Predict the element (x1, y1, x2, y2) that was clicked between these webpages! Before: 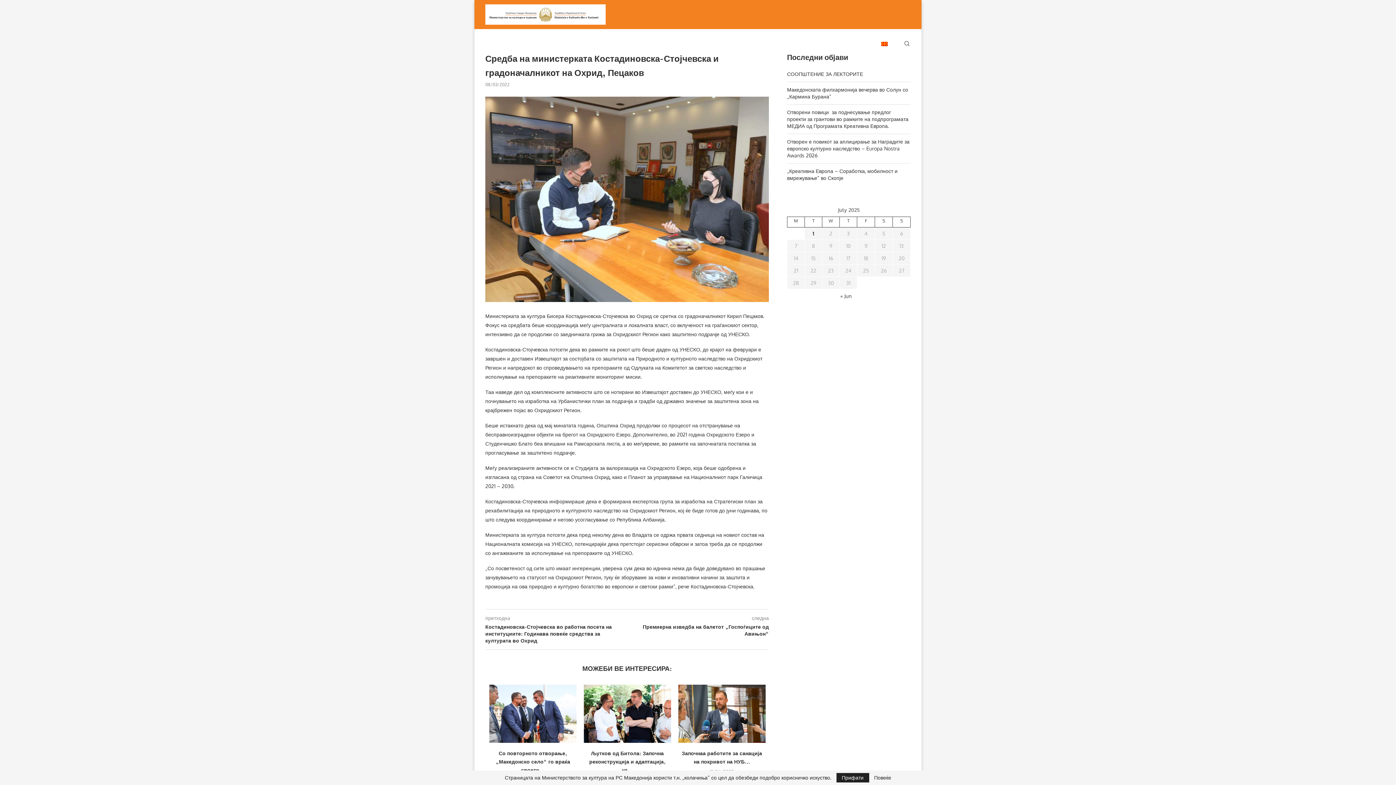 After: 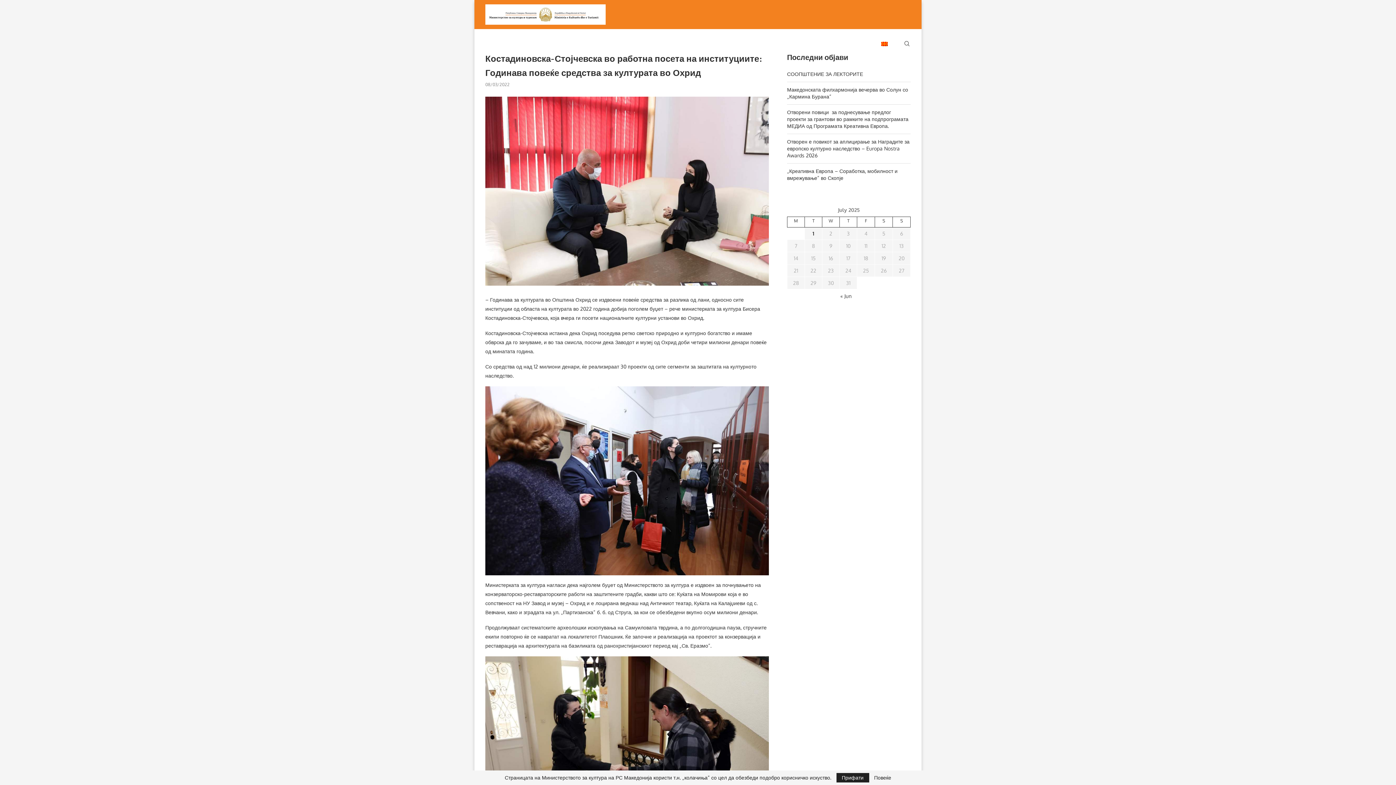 Action: label: Костадиновска-Стојчевска во работна посета на институциите: Годинава повеќе средства за културата во Охрид bbox: (485, 623, 627, 644)